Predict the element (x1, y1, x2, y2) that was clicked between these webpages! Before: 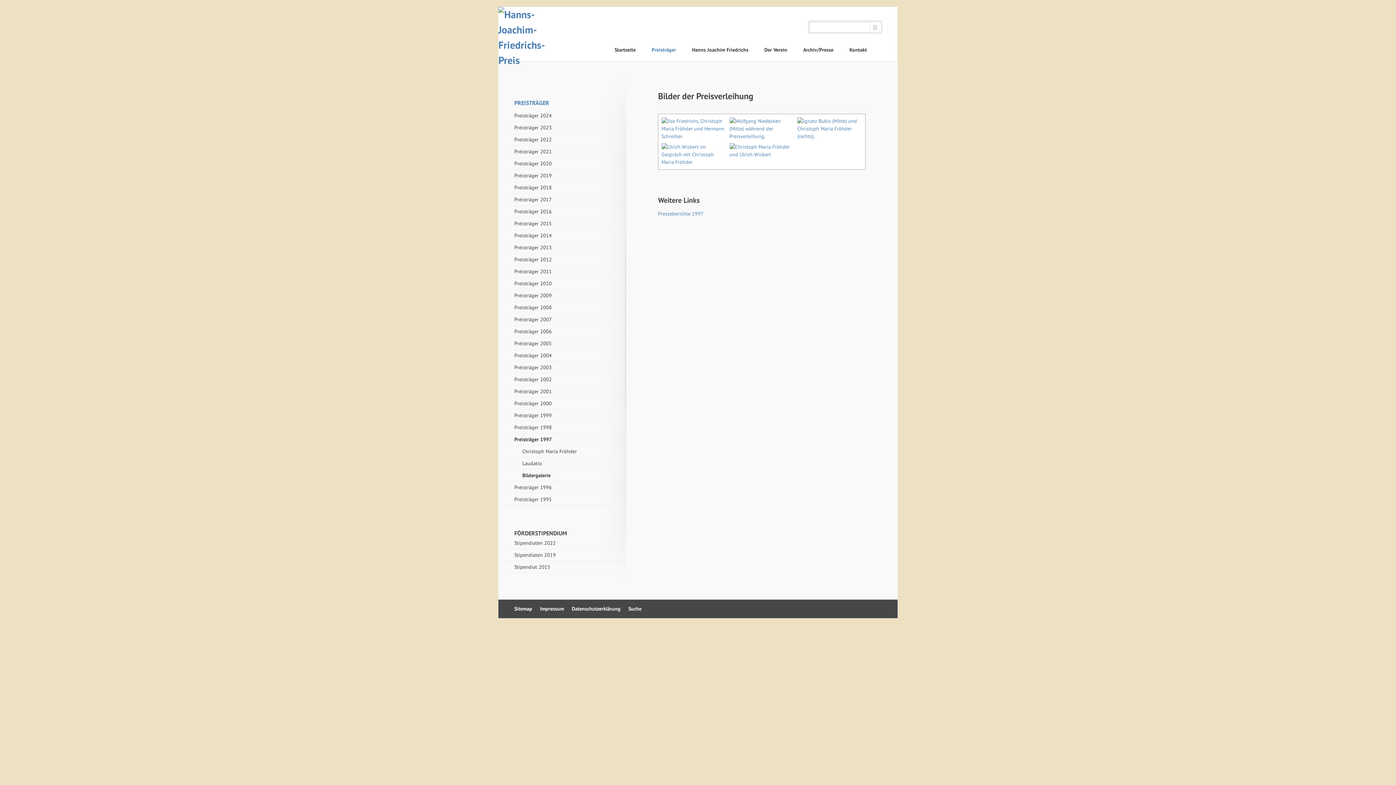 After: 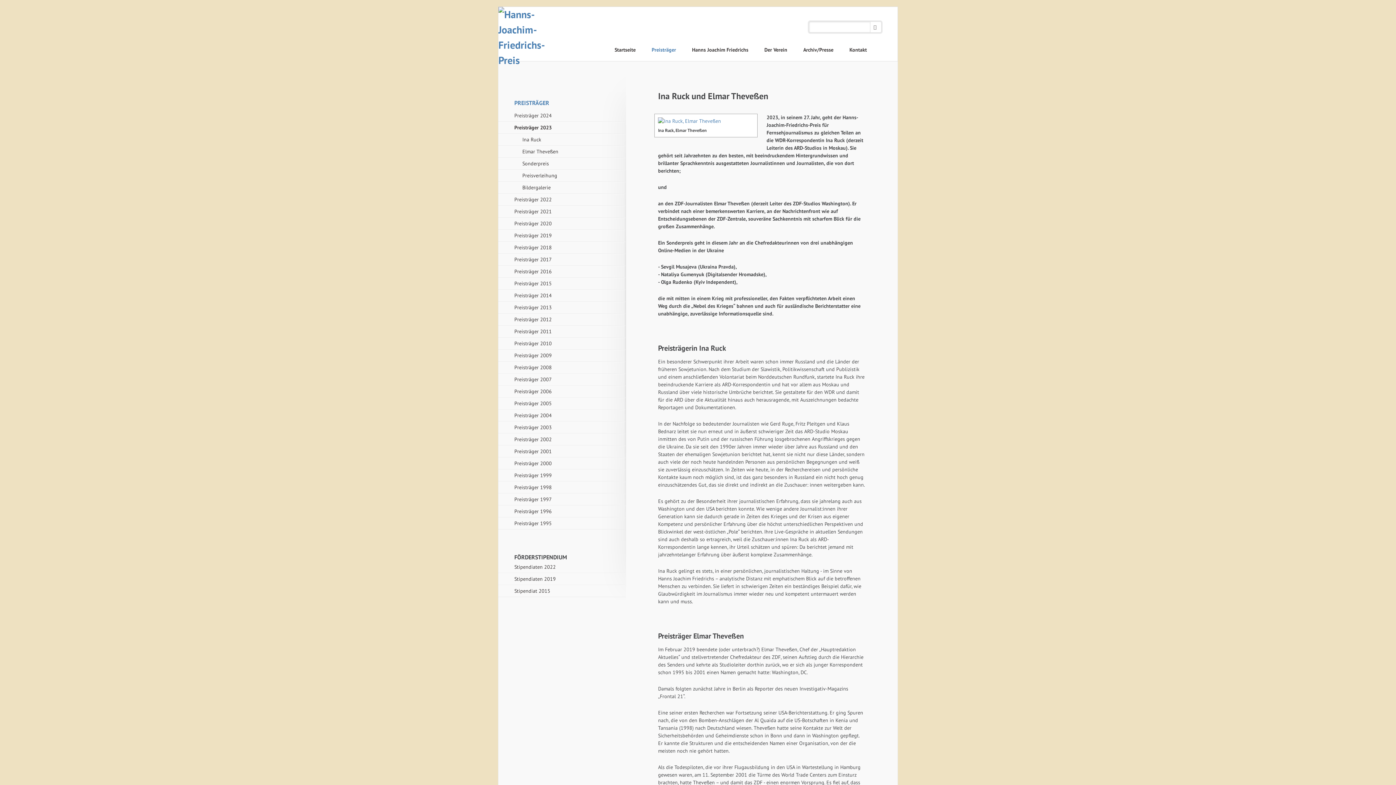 Action: bbox: (498, 121, 625, 133) label: Preisträger 2023